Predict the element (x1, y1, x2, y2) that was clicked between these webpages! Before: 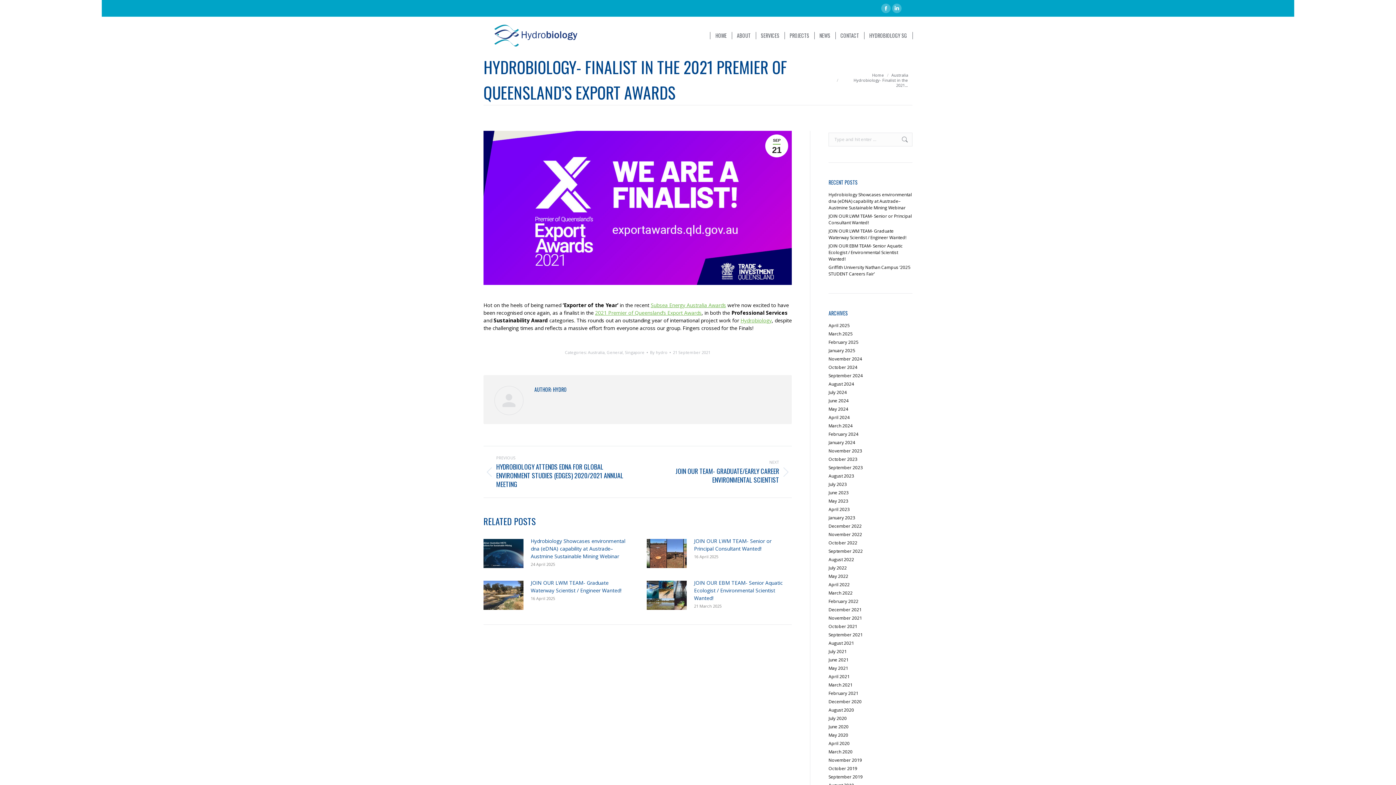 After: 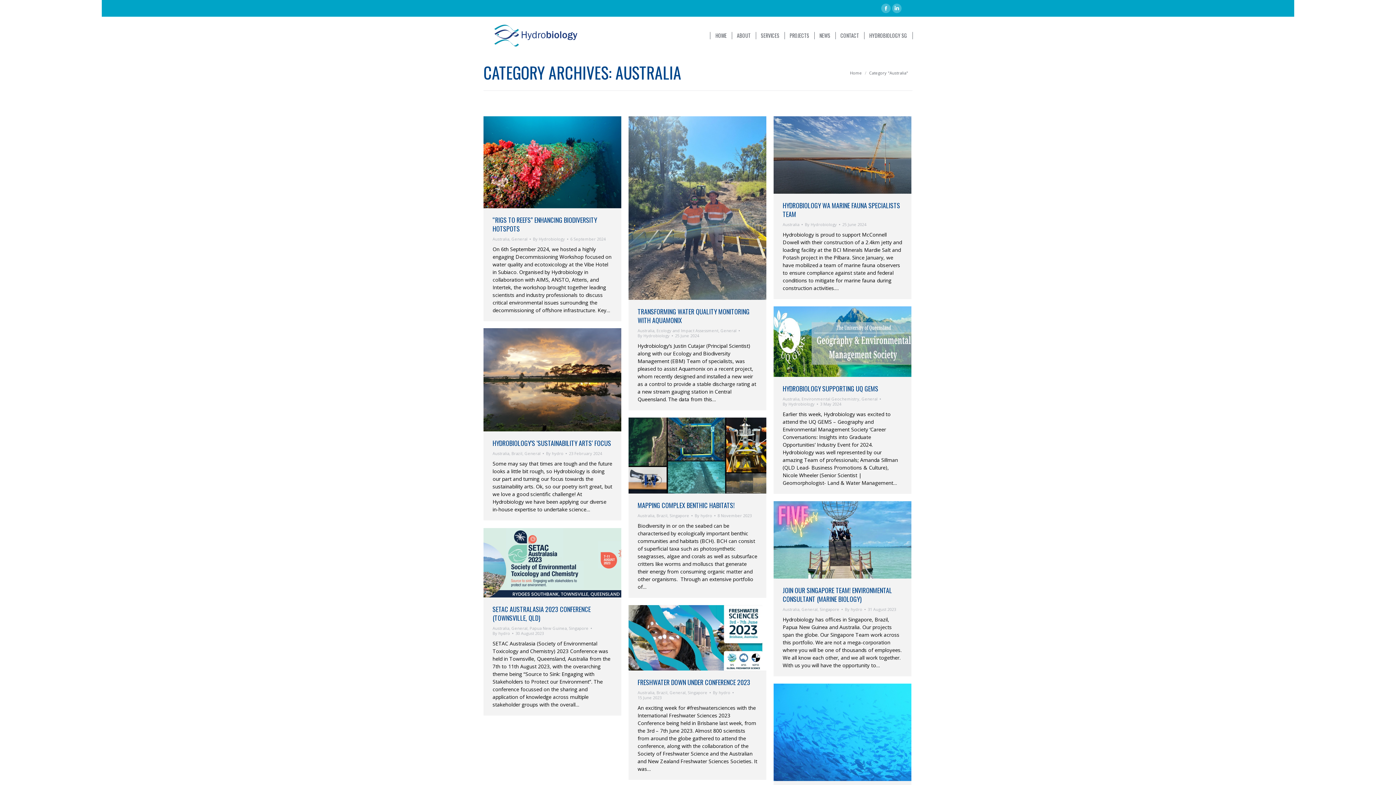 Action: bbox: (588, 349, 604, 355) label: Australia